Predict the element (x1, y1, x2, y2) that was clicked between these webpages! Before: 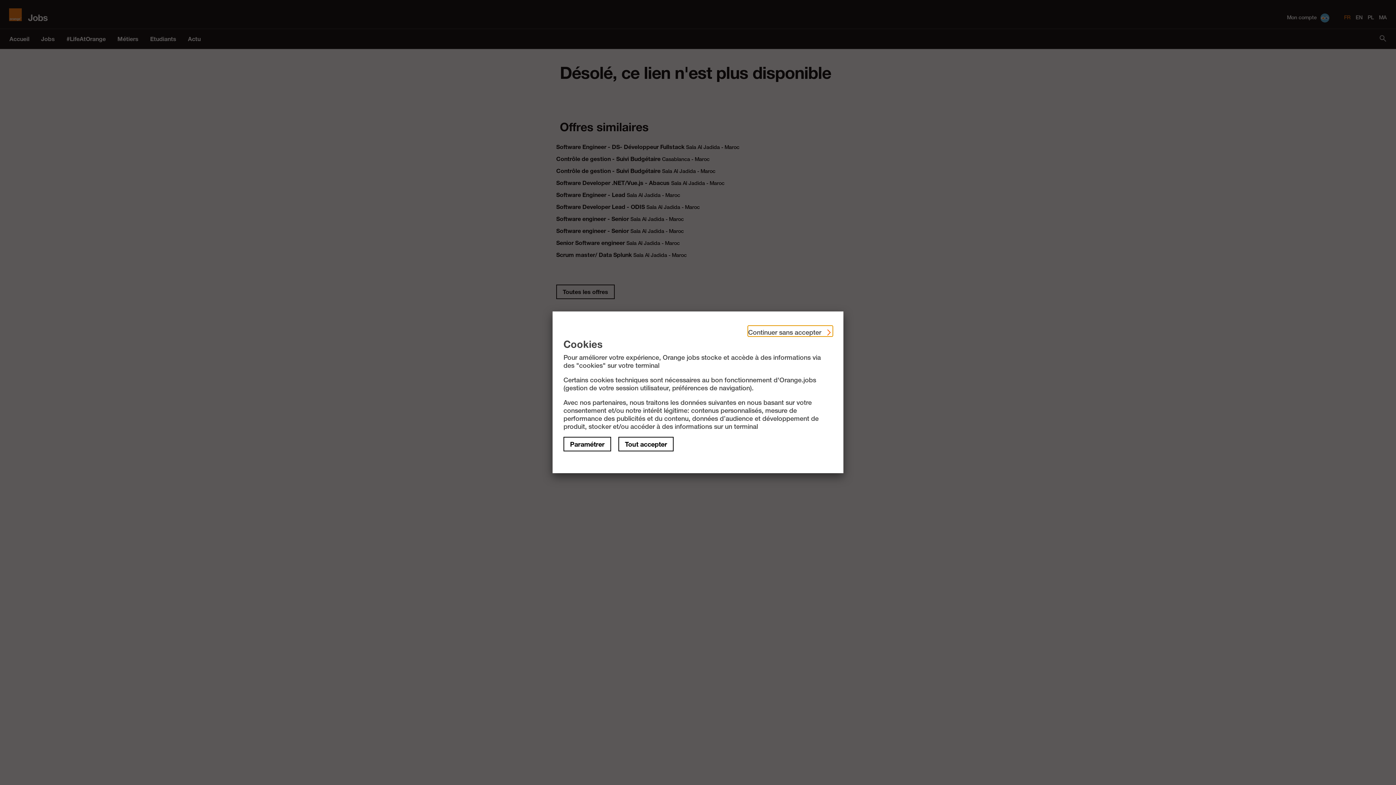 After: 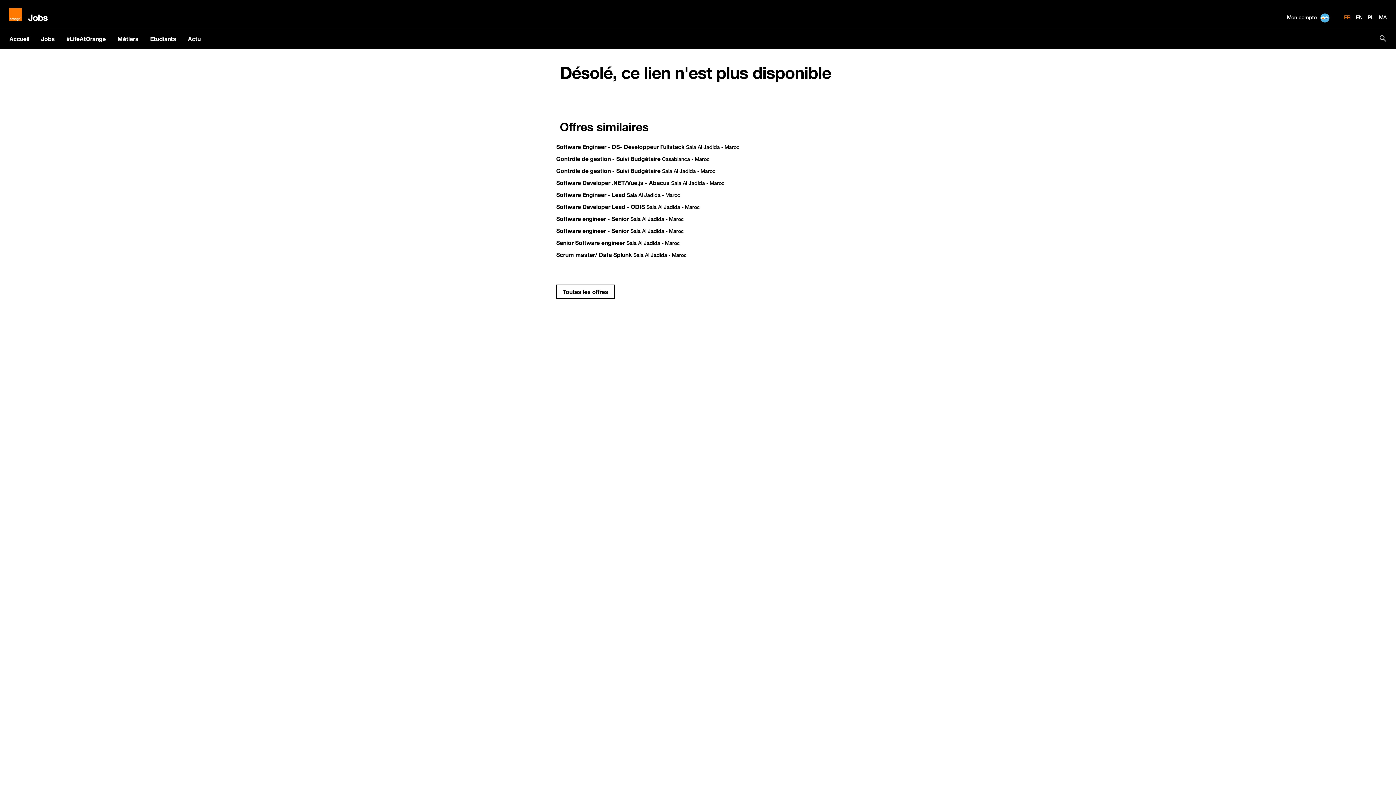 Action: bbox: (748, 326, 832, 336) label: Continuer sans accepter 